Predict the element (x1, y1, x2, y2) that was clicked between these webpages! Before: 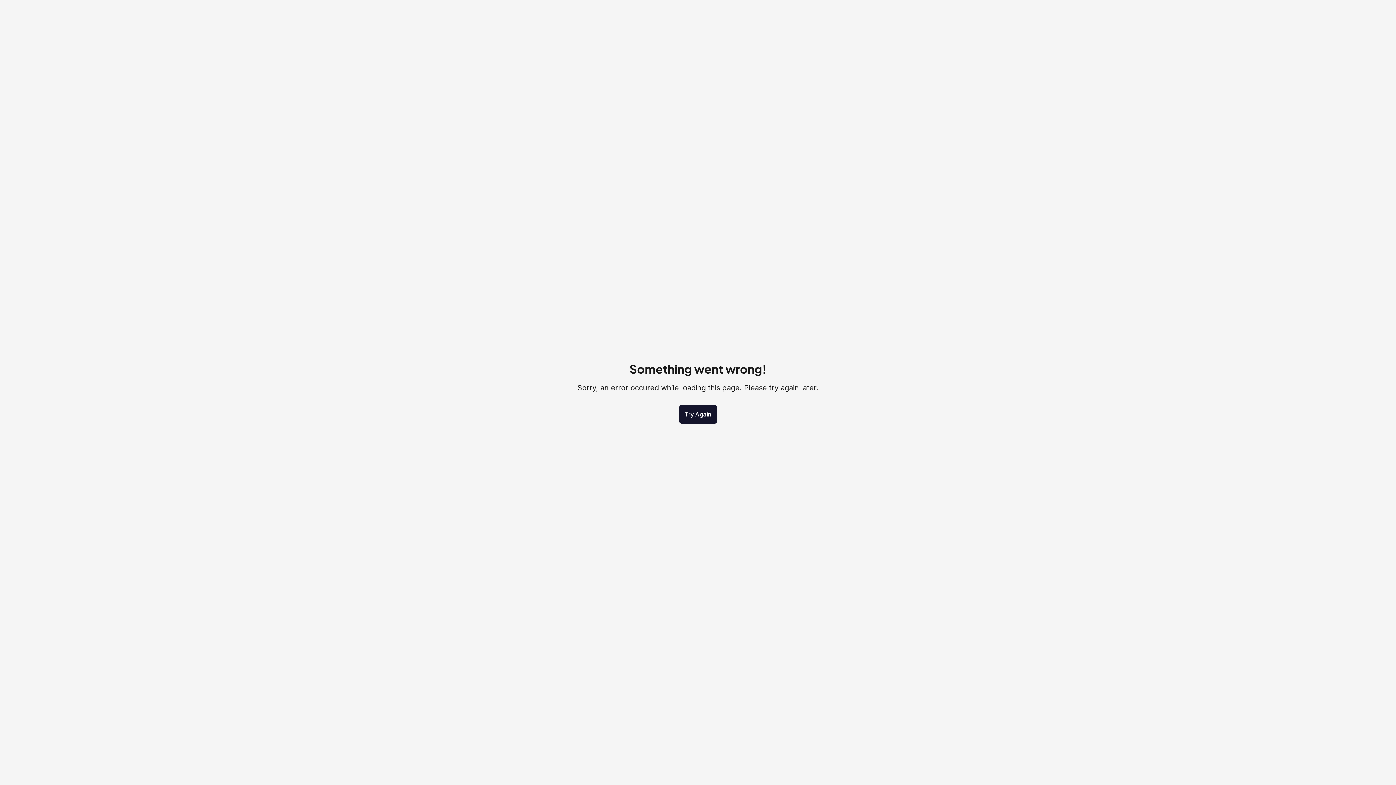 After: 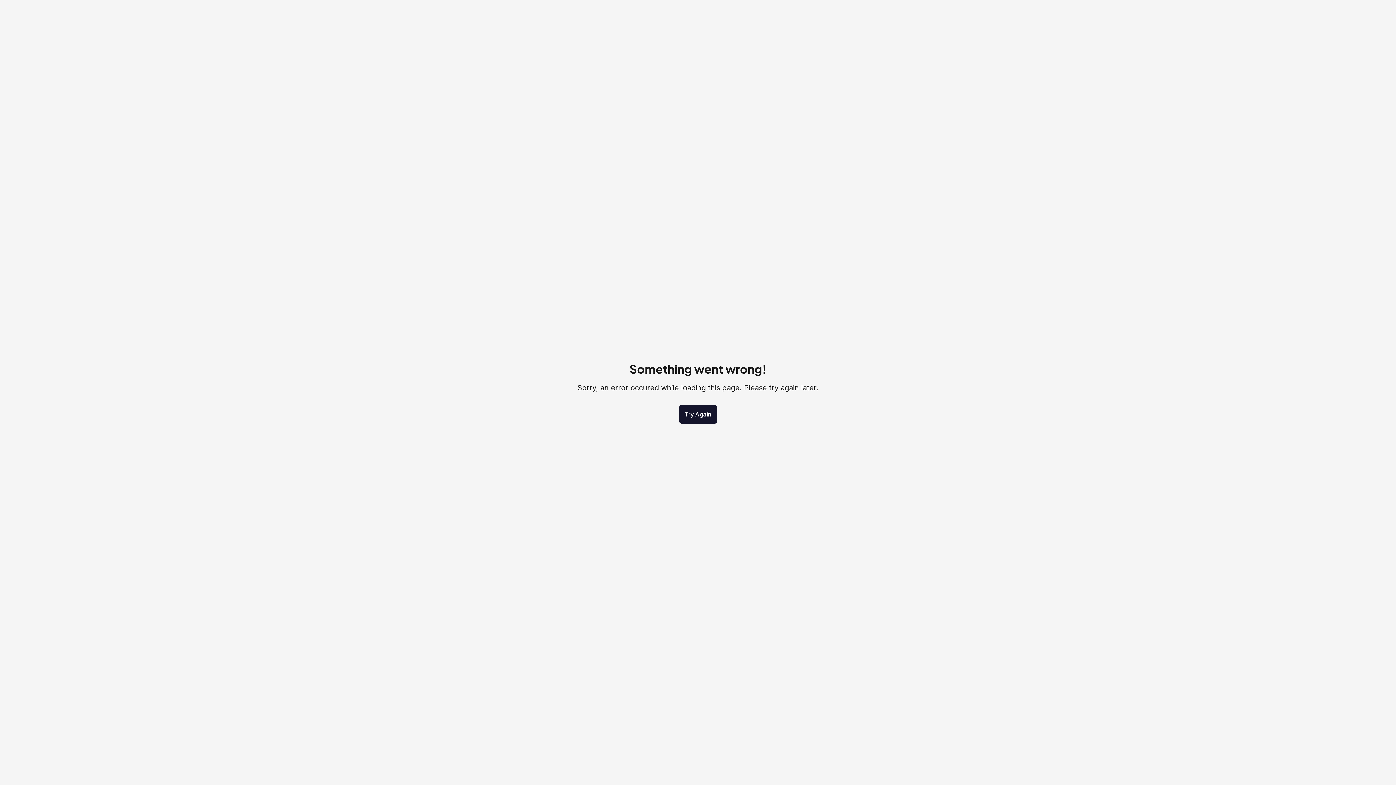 Action: label: Try Again bbox: (679, 405, 717, 424)